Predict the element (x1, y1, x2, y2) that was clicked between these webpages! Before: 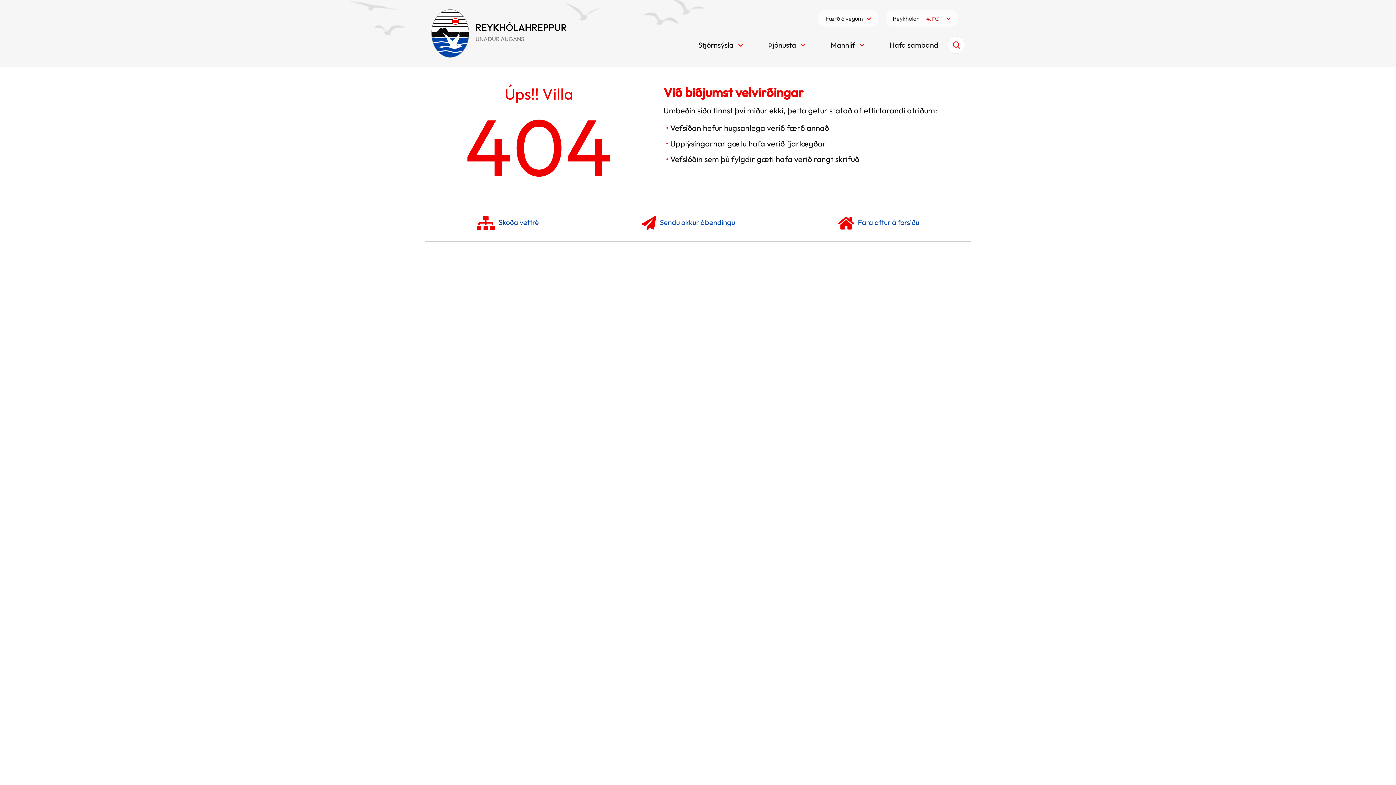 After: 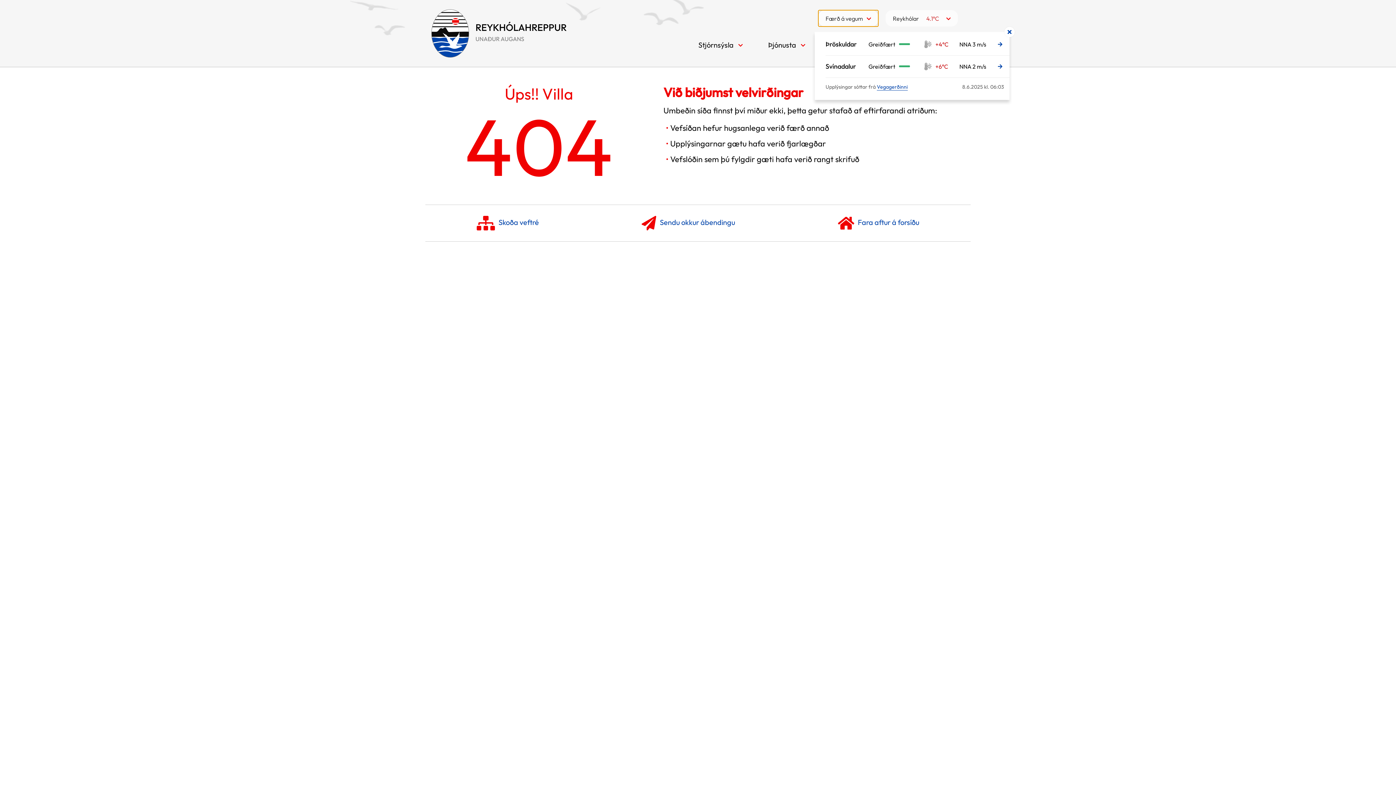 Action: label: Færð á vegum bbox: (818, 10, 878, 26)